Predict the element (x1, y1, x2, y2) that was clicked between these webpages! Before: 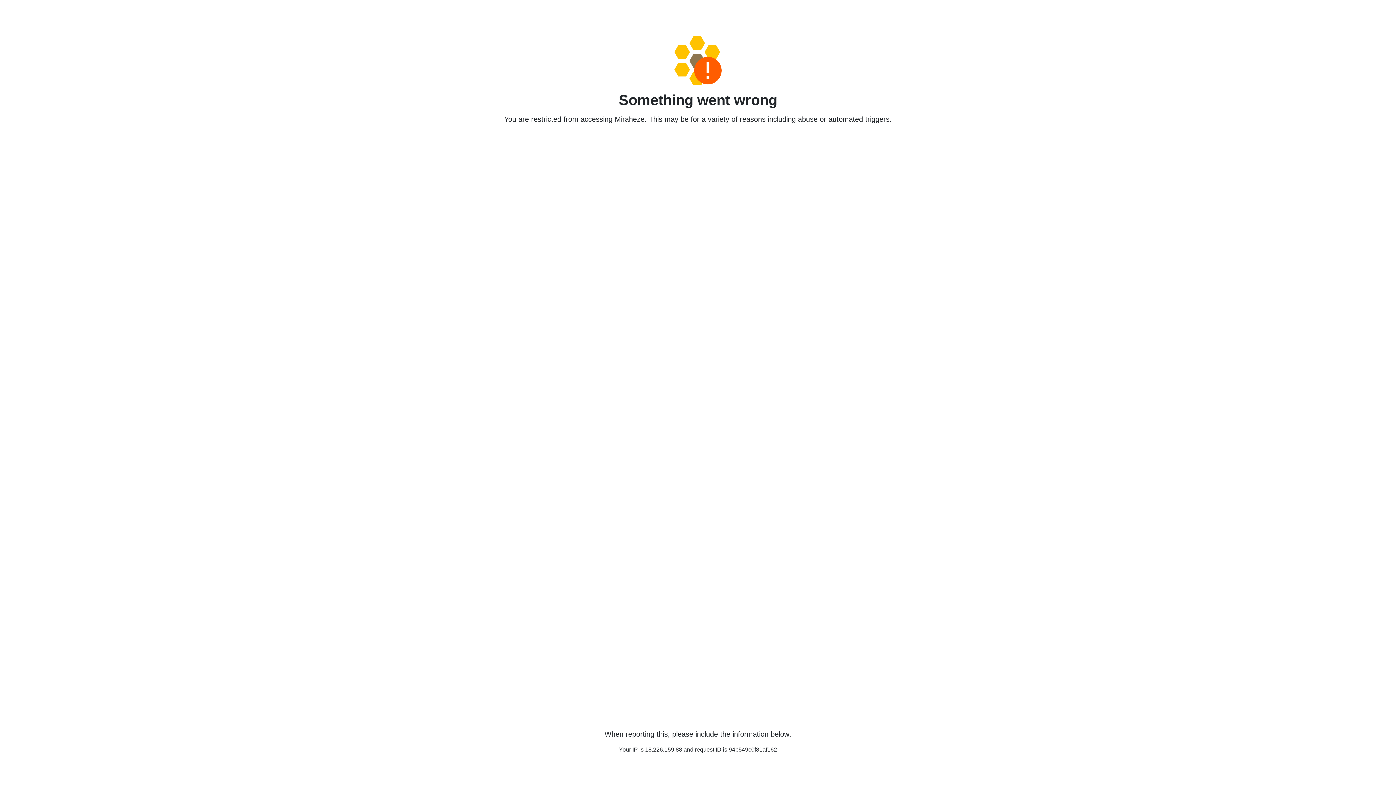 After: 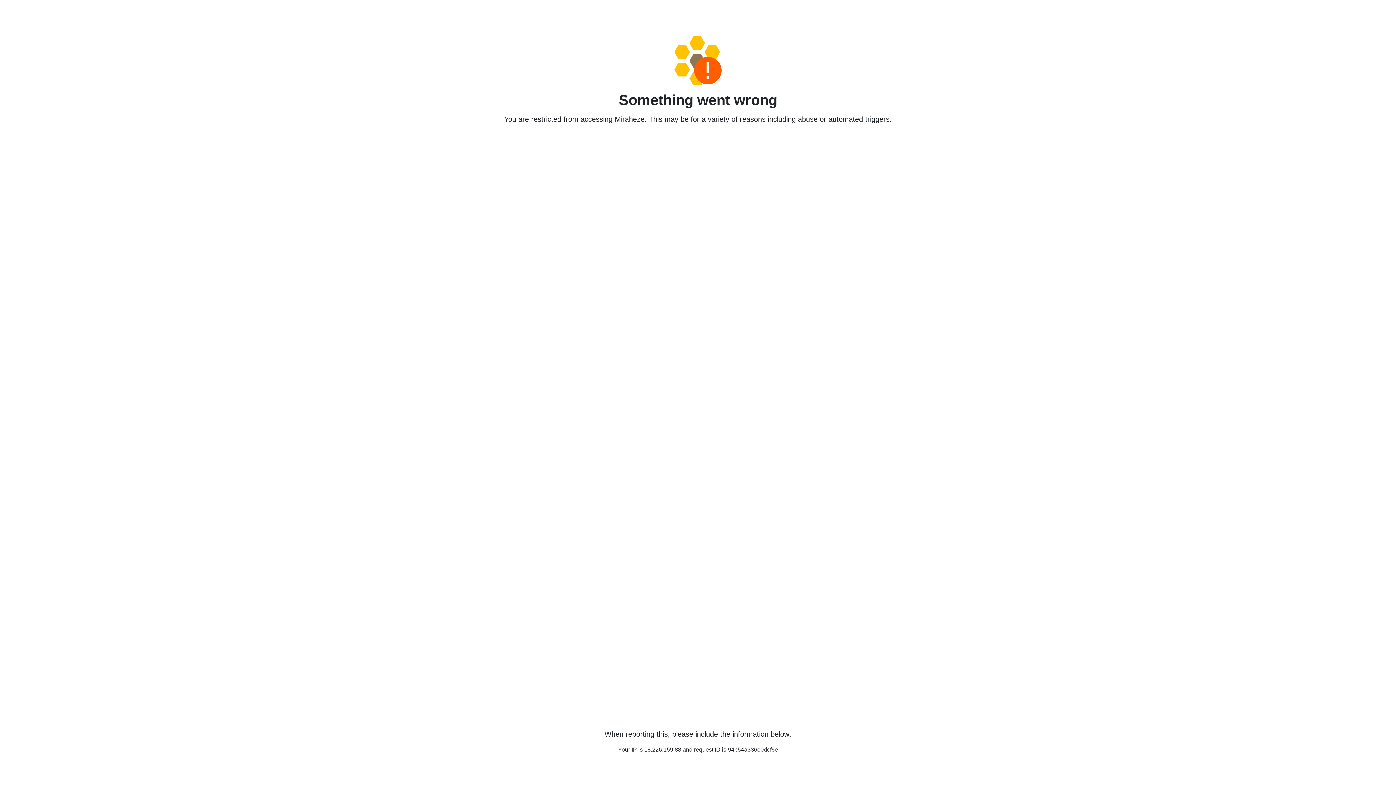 Action: bbox: (458, 36, 938, 85)